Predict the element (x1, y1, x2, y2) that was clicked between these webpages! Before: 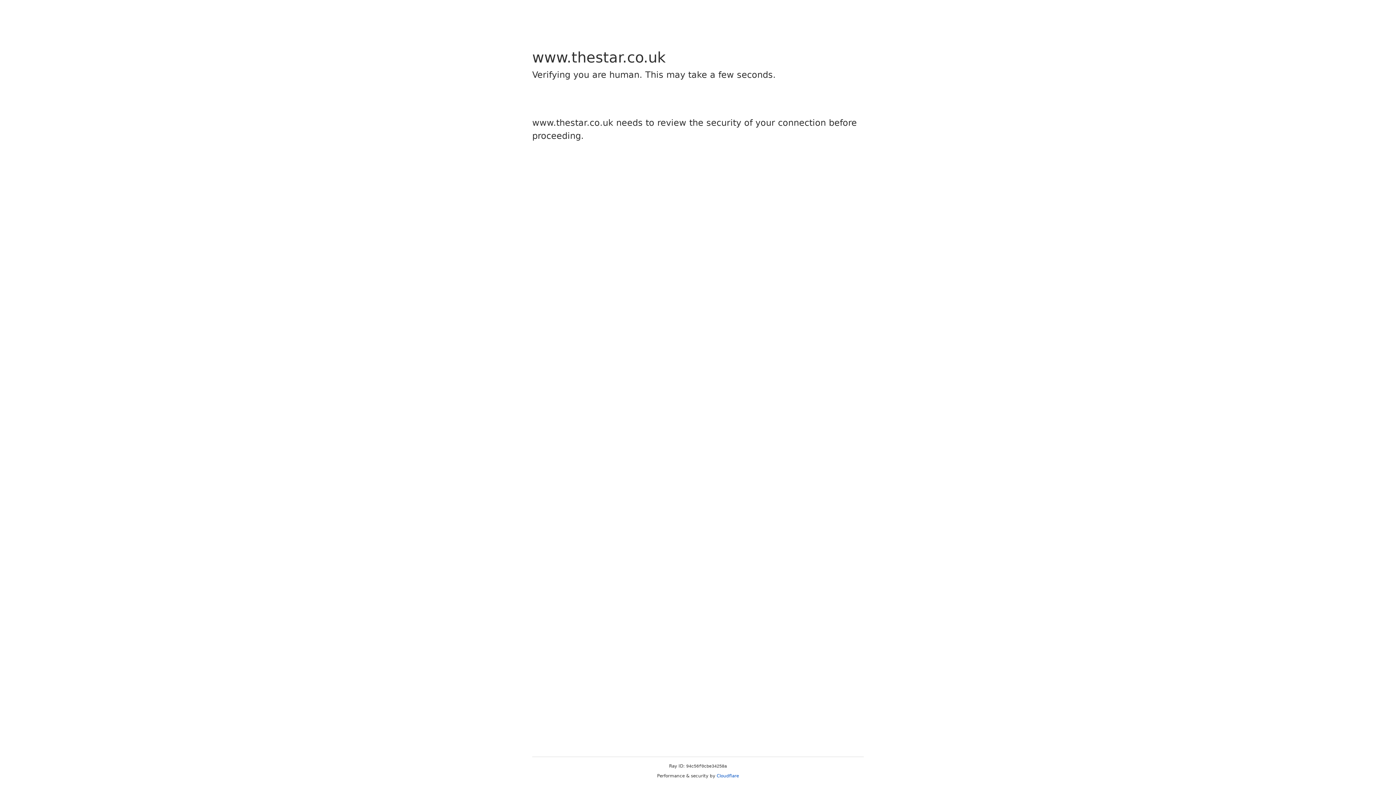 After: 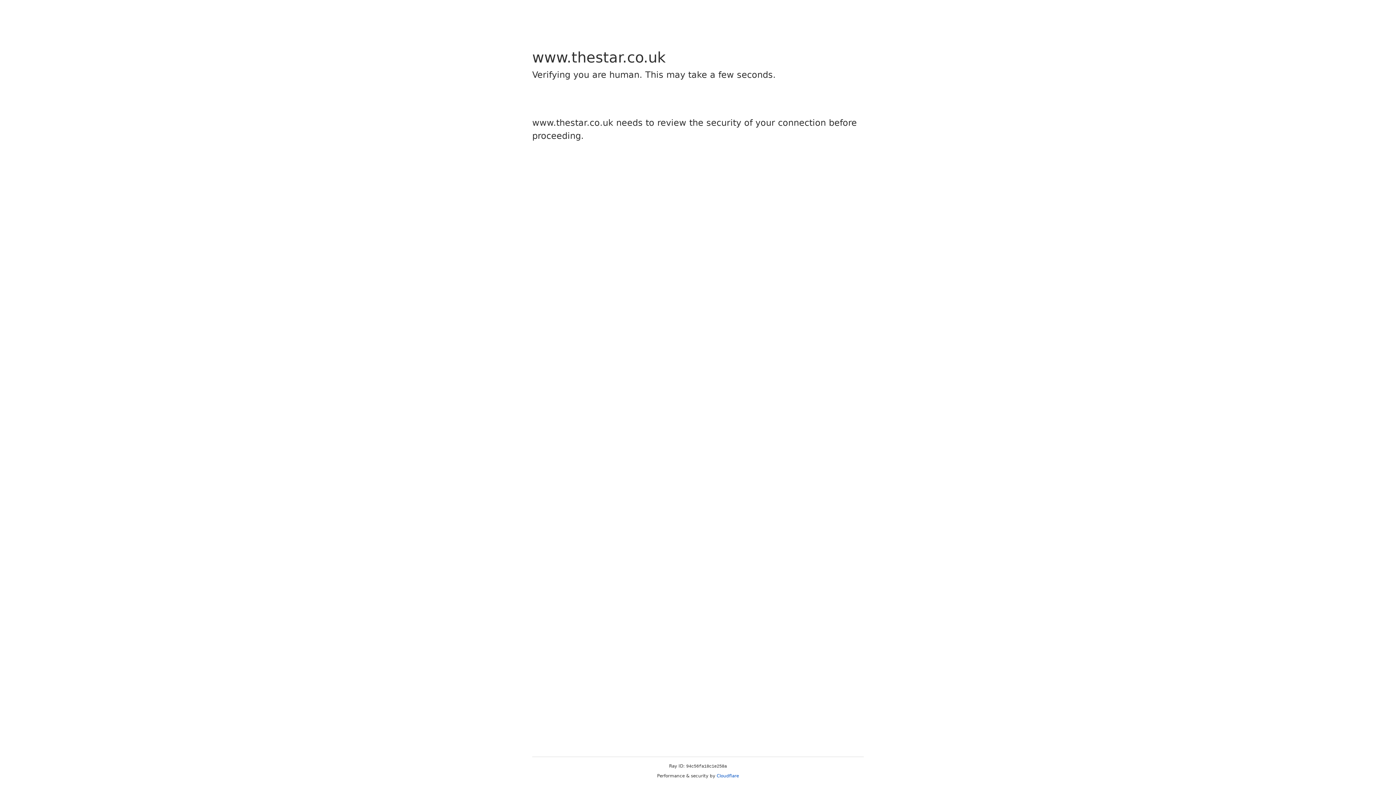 Action: label: Cloudflare bbox: (716, 773, 739, 778)